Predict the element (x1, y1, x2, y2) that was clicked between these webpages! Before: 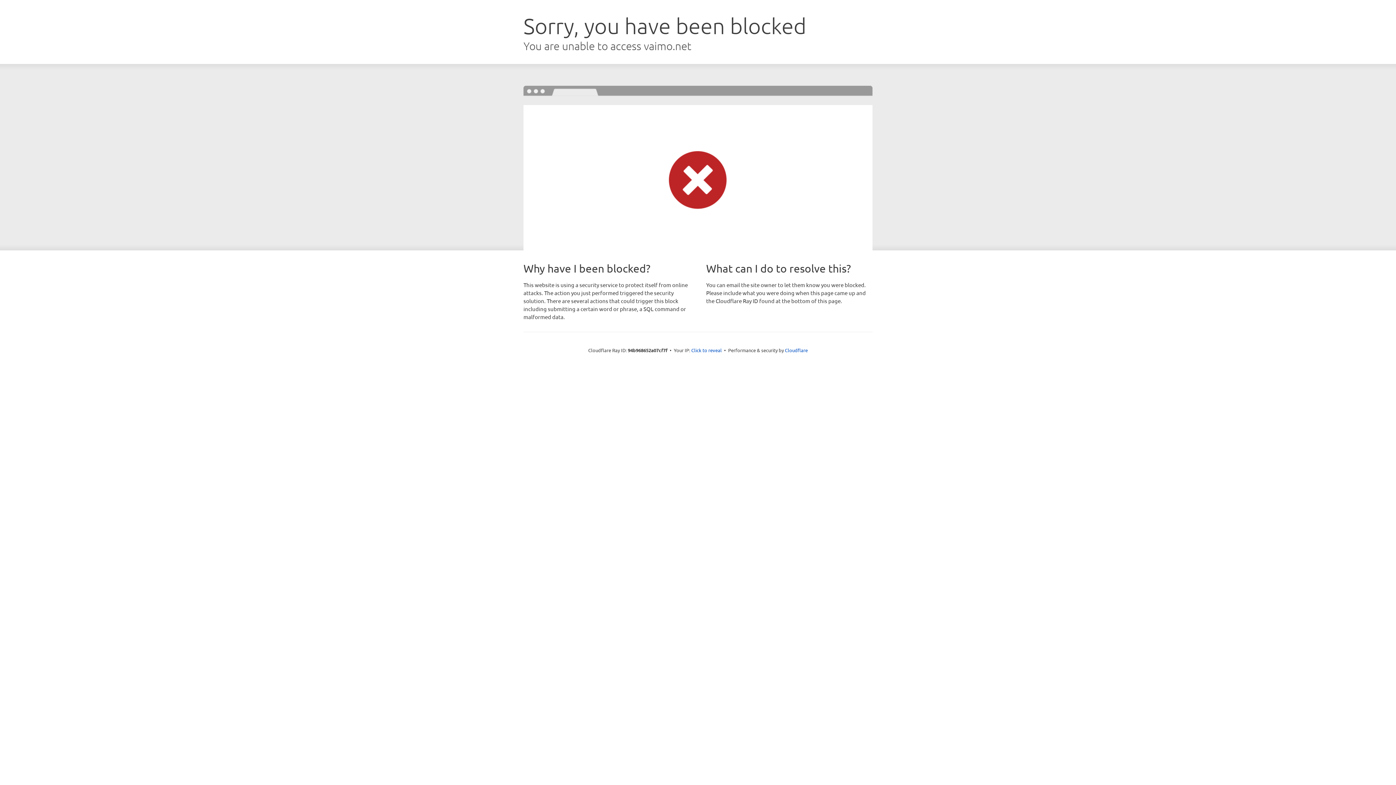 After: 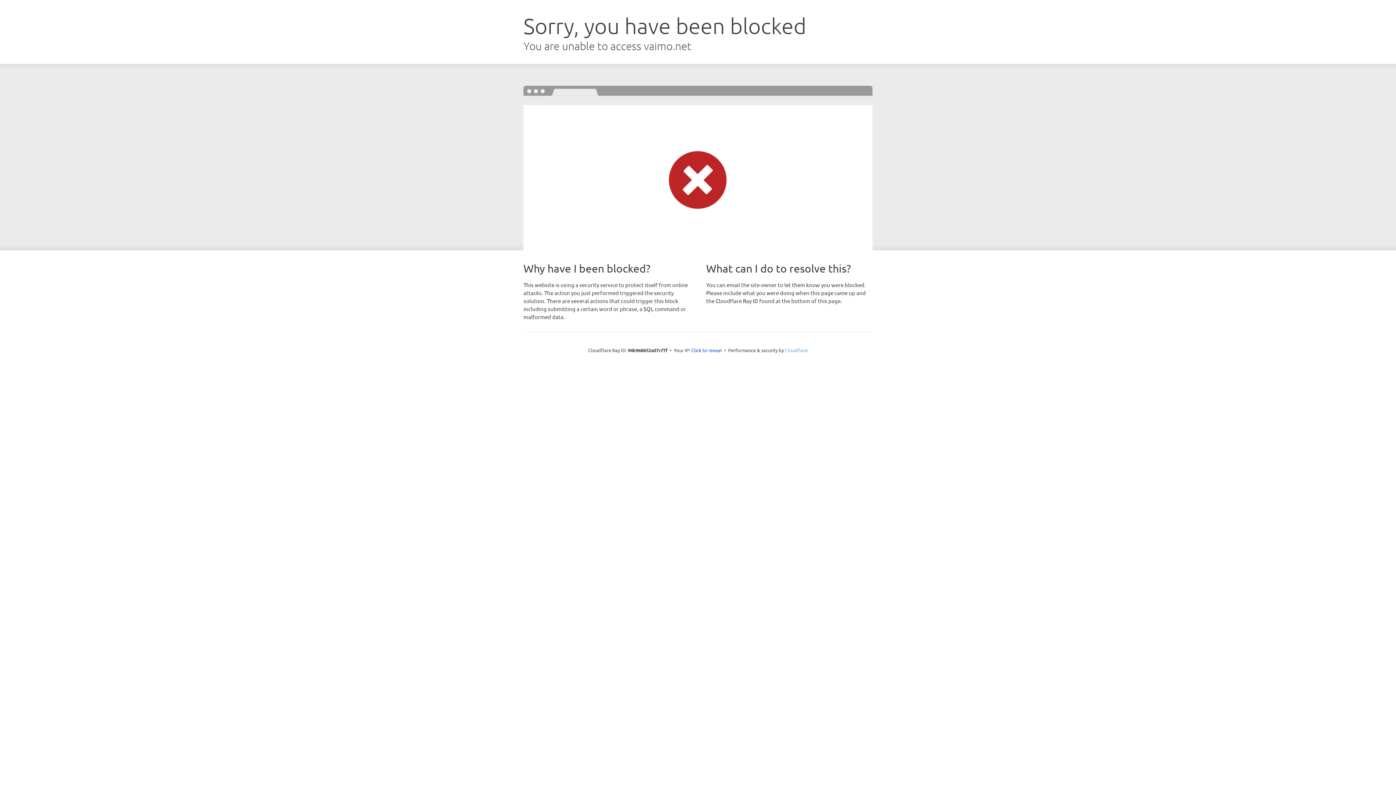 Action: bbox: (785, 347, 808, 353) label: Cloudflare